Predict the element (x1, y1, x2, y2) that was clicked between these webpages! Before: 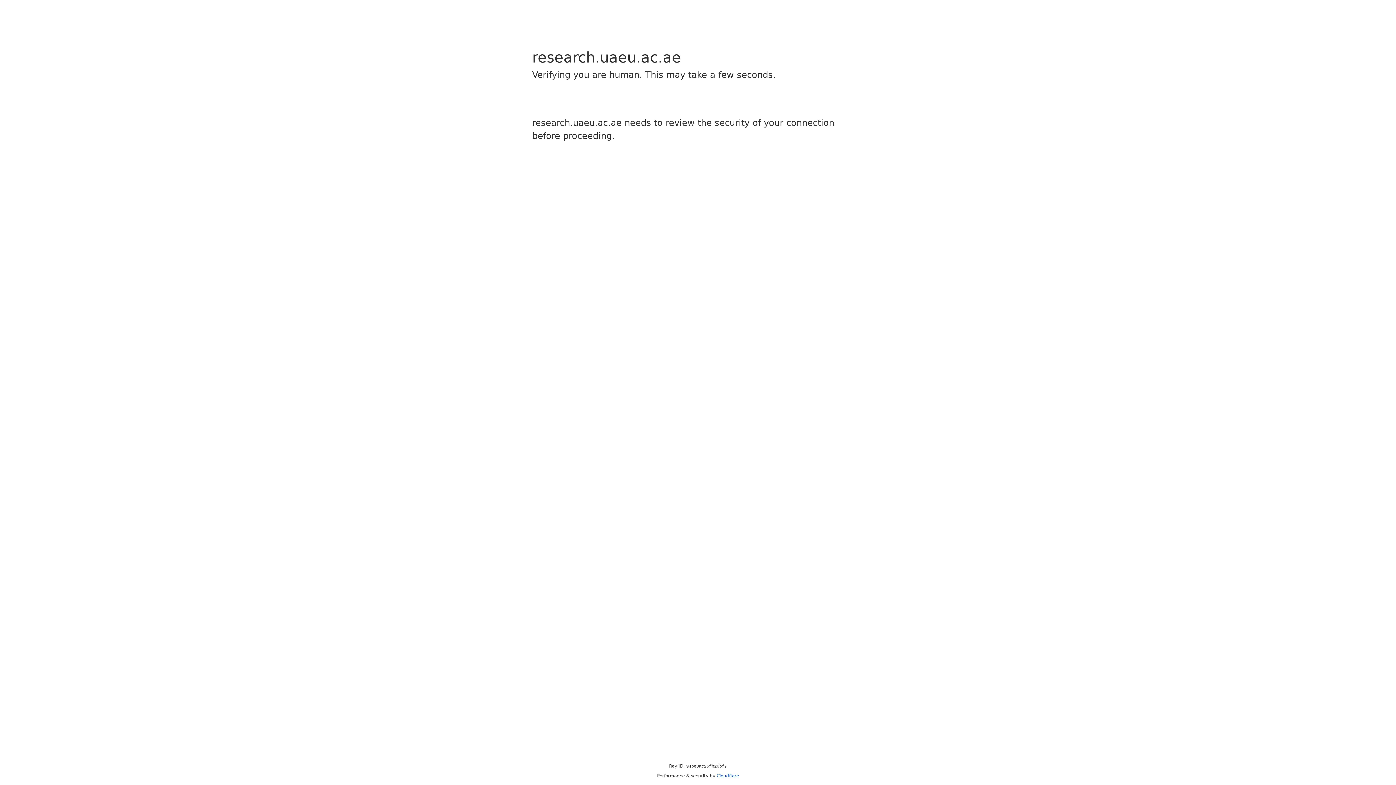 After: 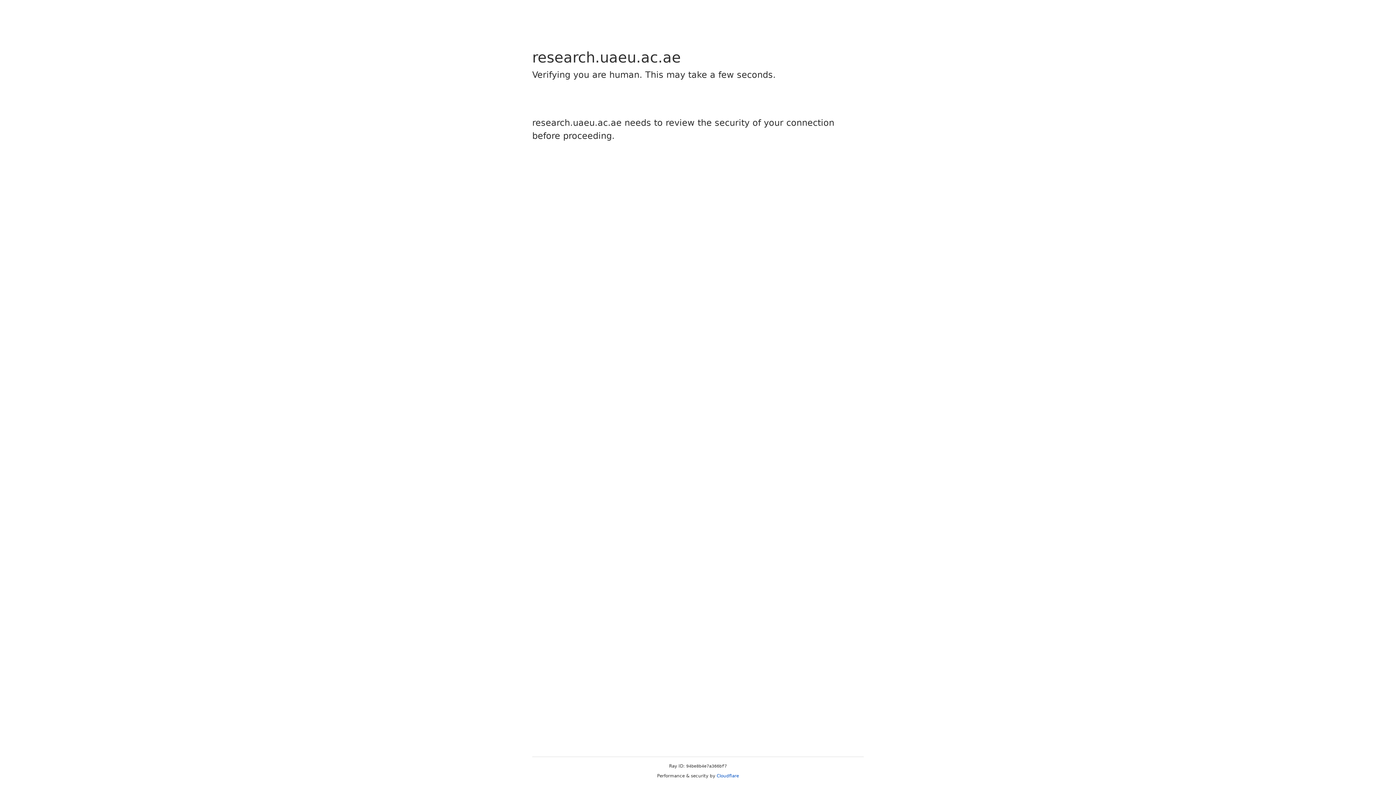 Action: label: Cloudflare bbox: (716, 773, 739, 778)